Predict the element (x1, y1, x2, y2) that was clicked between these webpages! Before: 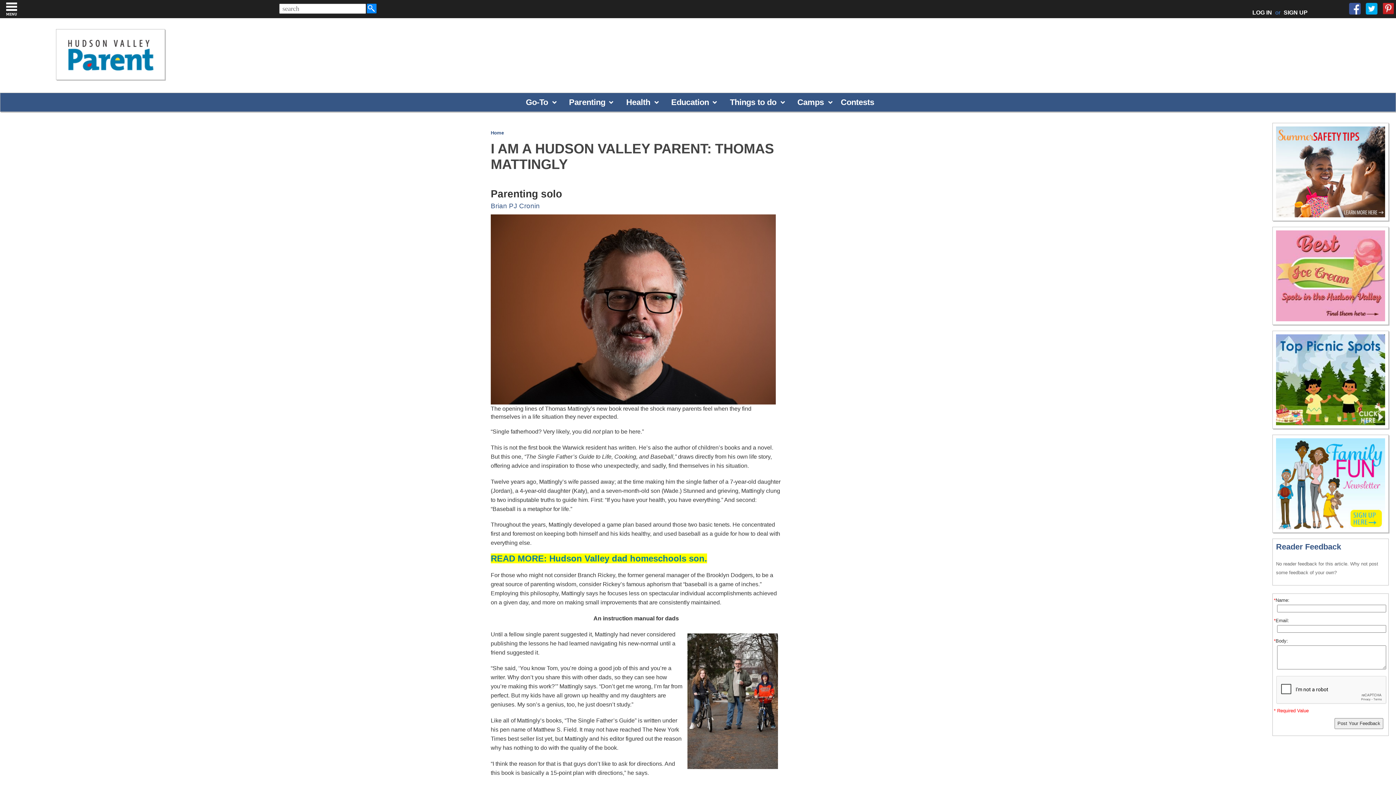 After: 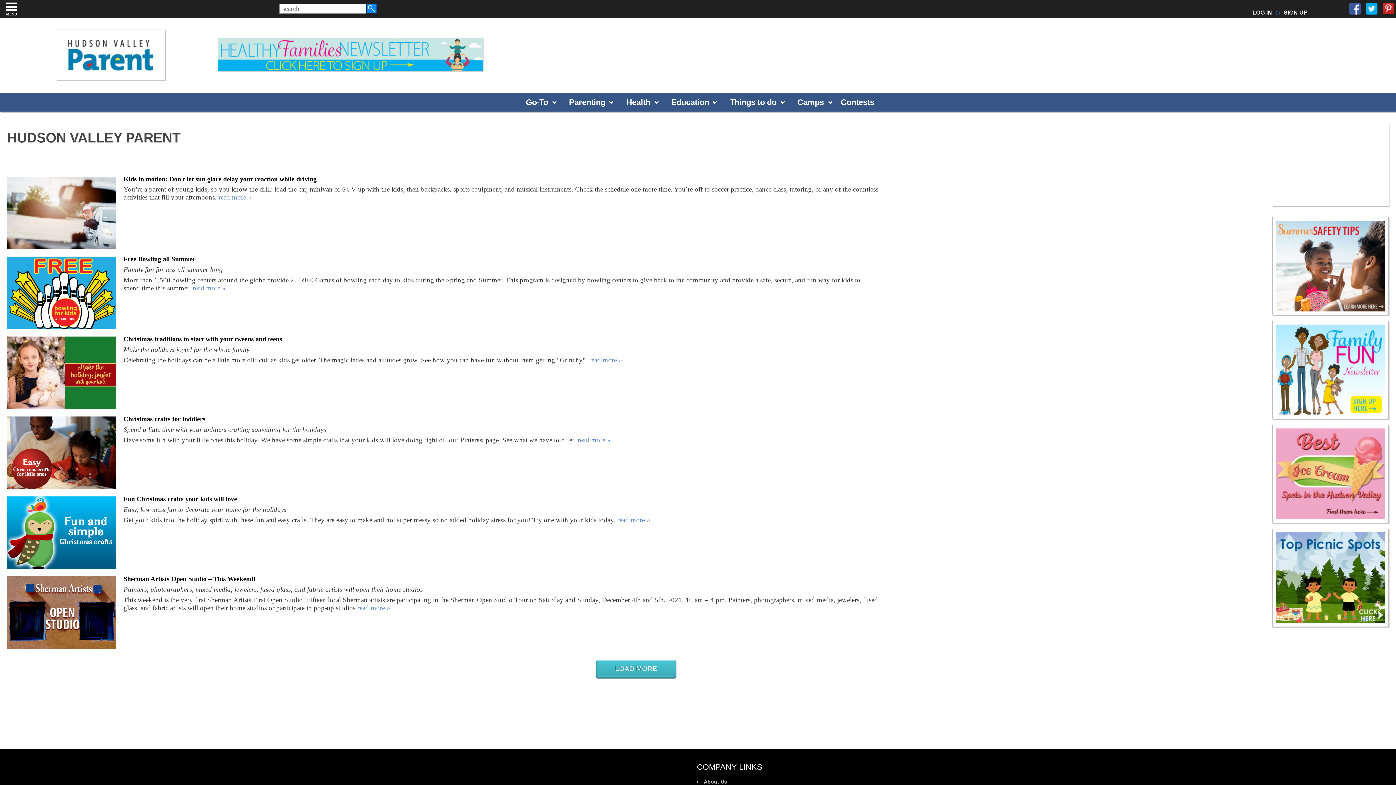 Action: bbox: (490, 130, 504, 135) label: Home